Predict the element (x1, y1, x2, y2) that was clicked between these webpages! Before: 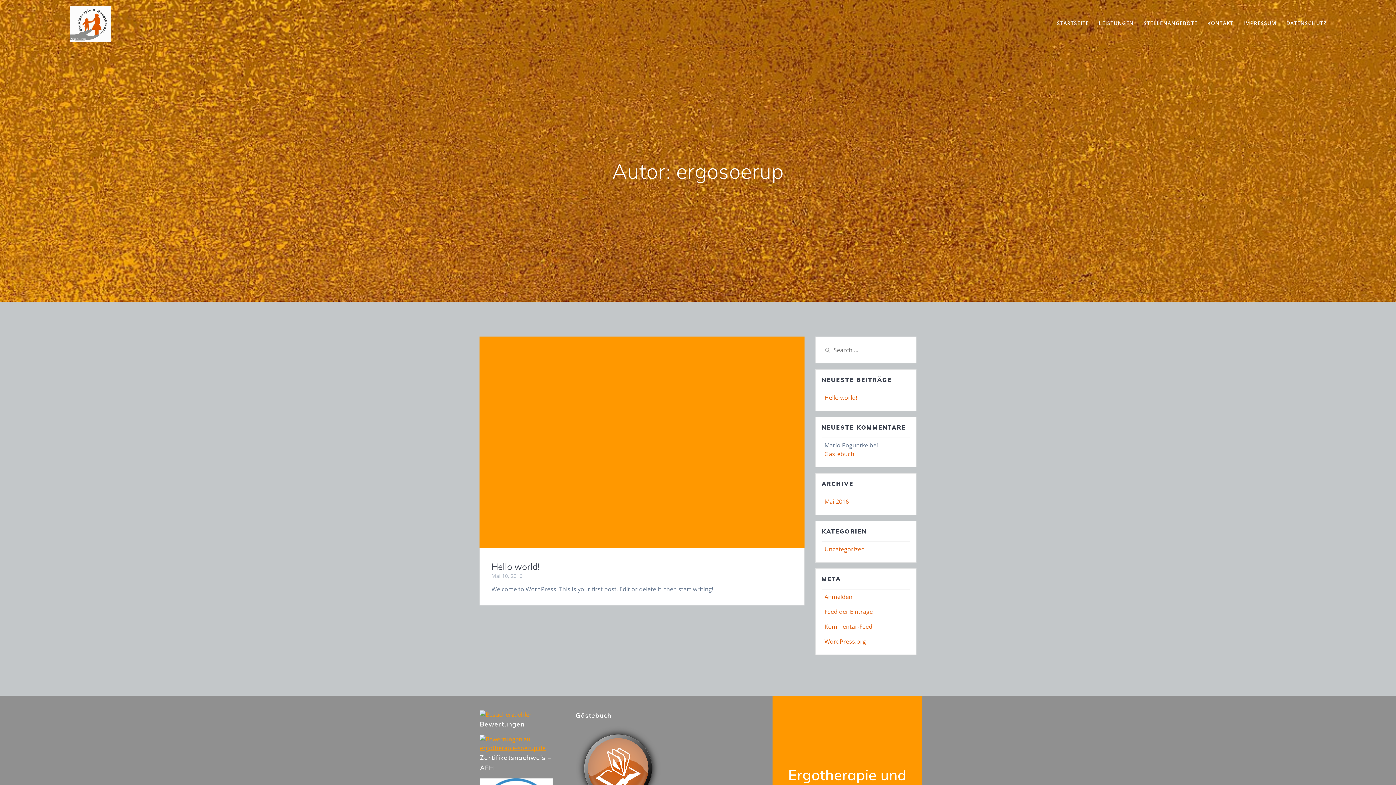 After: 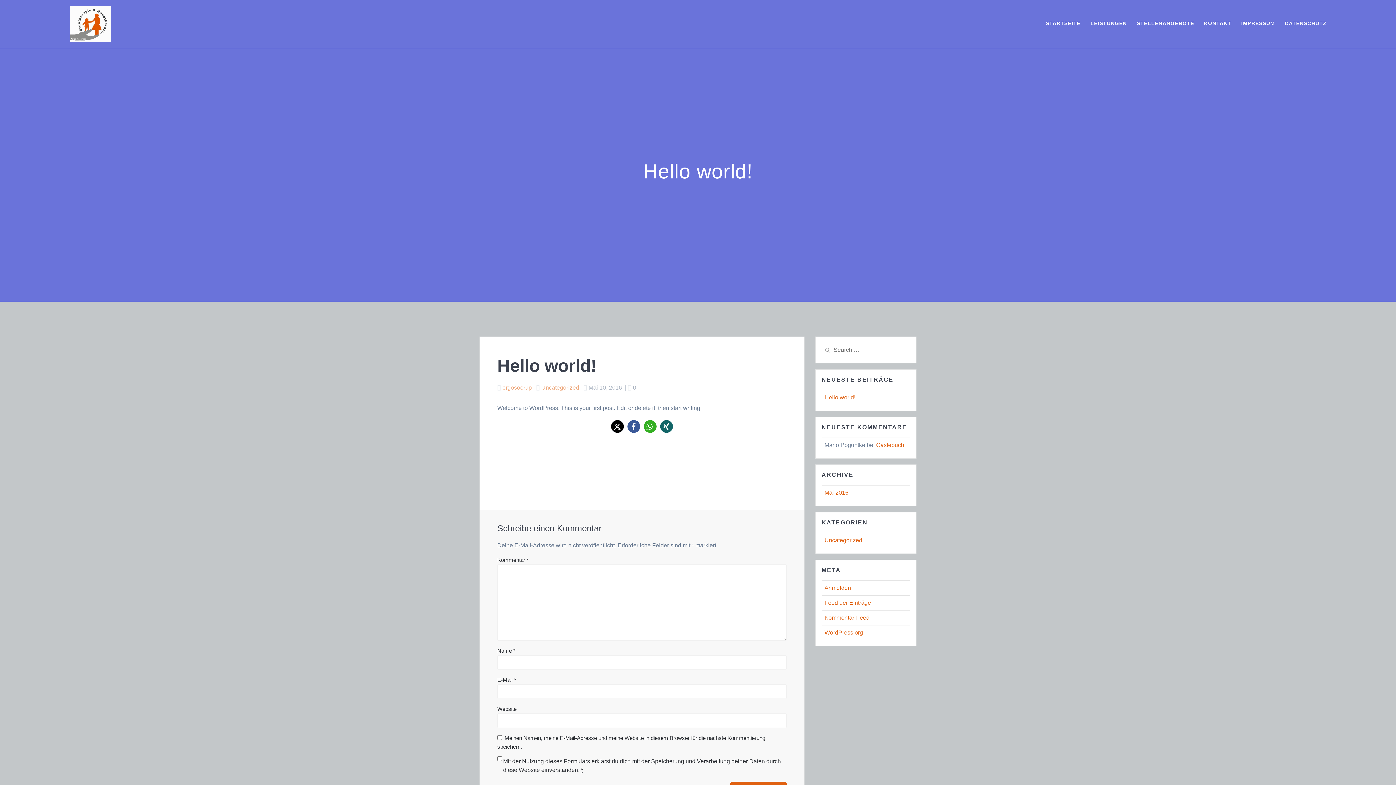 Action: bbox: (480, 336, 804, 548)